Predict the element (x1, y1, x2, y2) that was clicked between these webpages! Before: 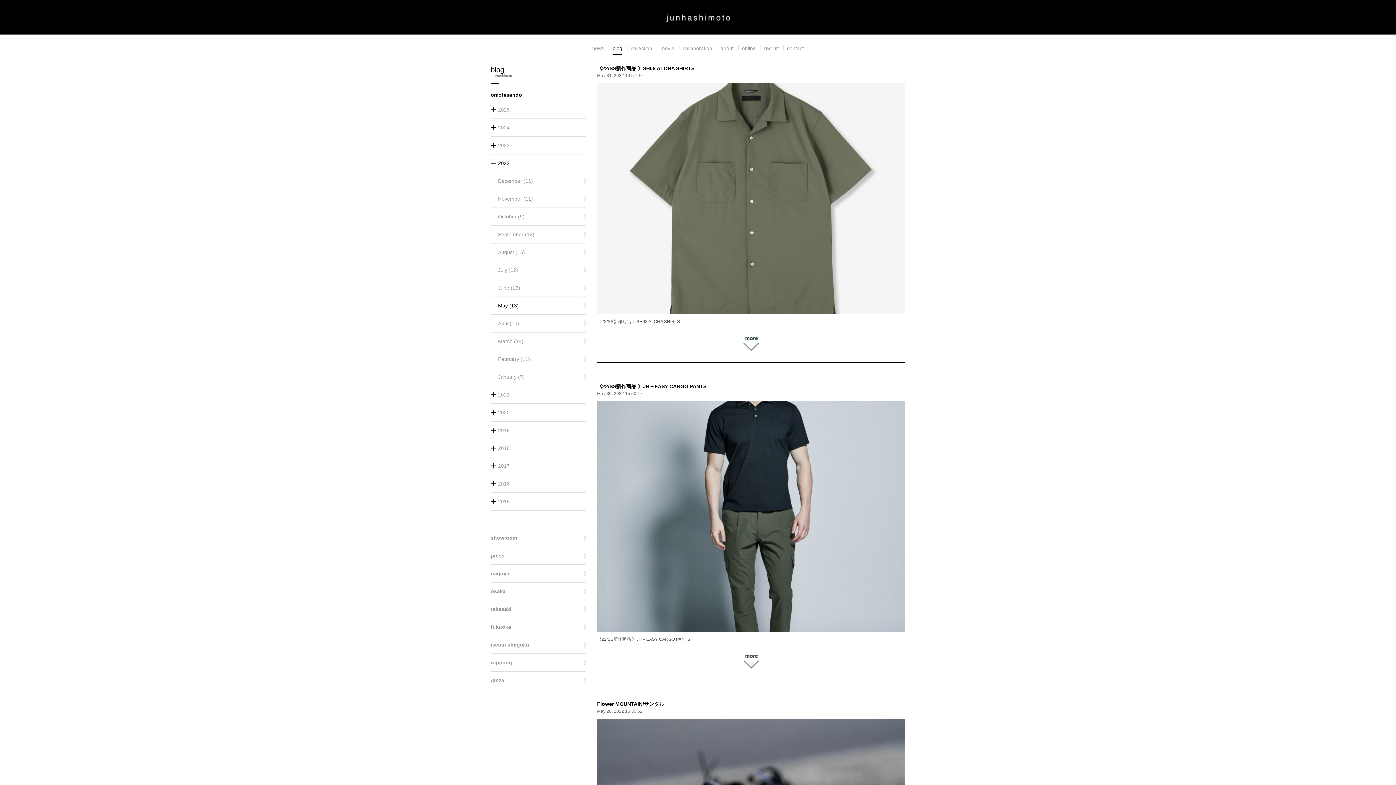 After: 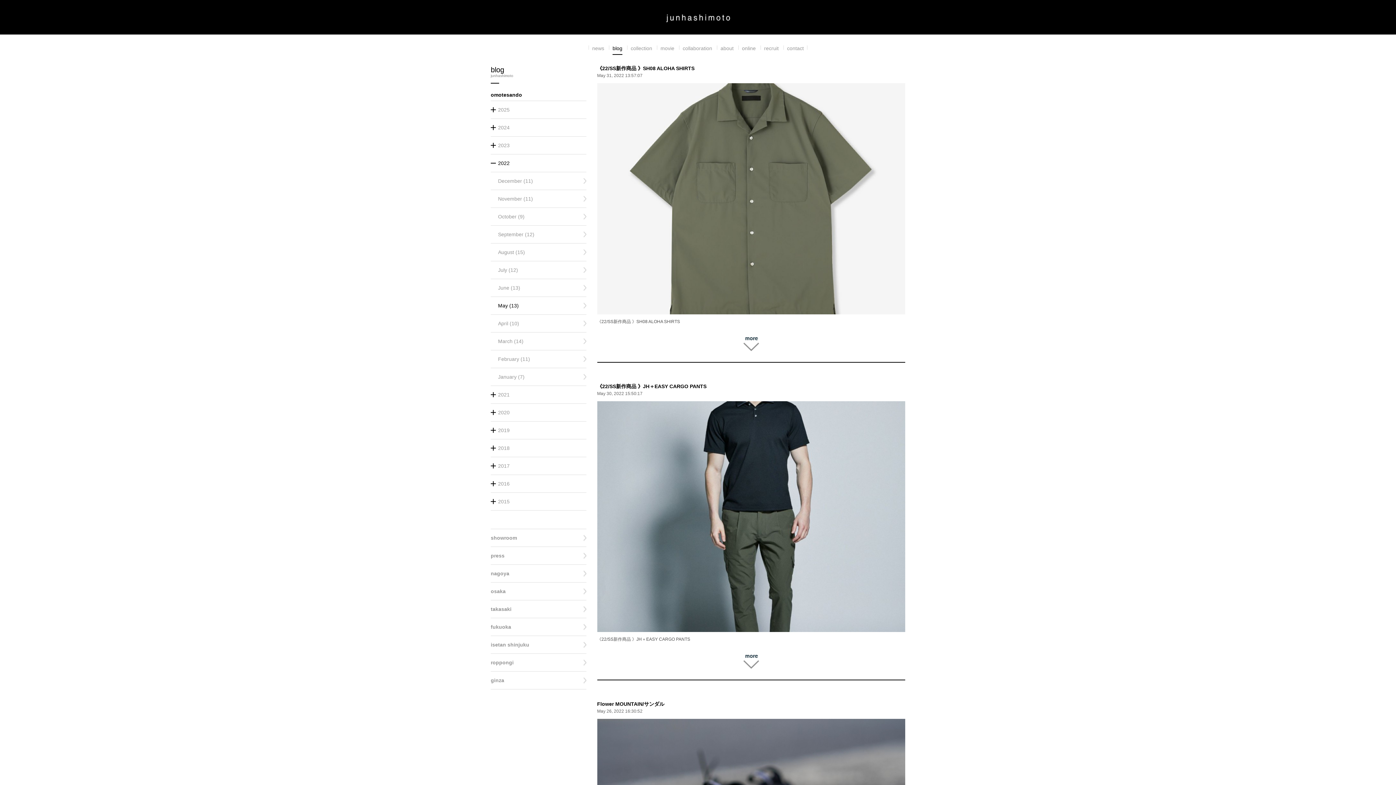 Action: bbox: (490, 297, 586, 314) label: May (13)